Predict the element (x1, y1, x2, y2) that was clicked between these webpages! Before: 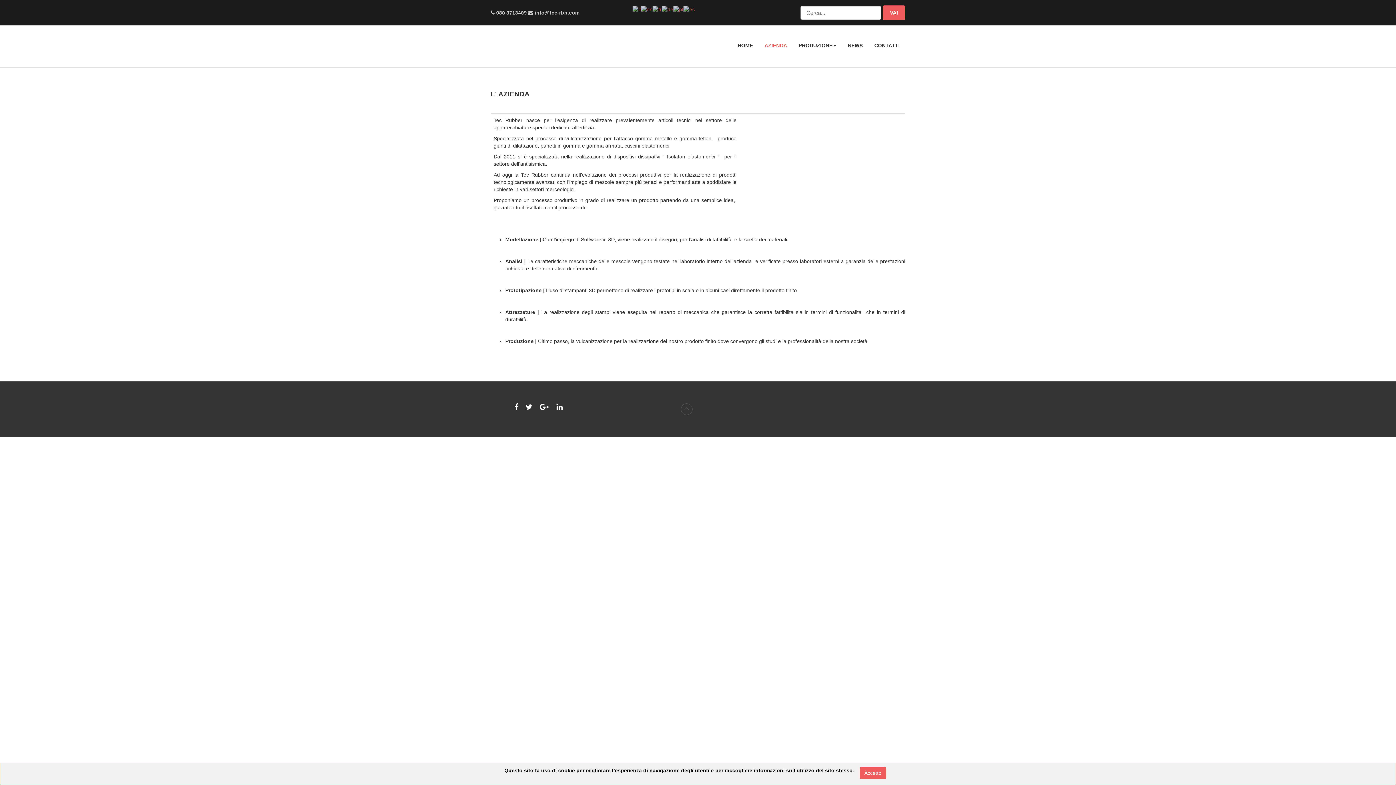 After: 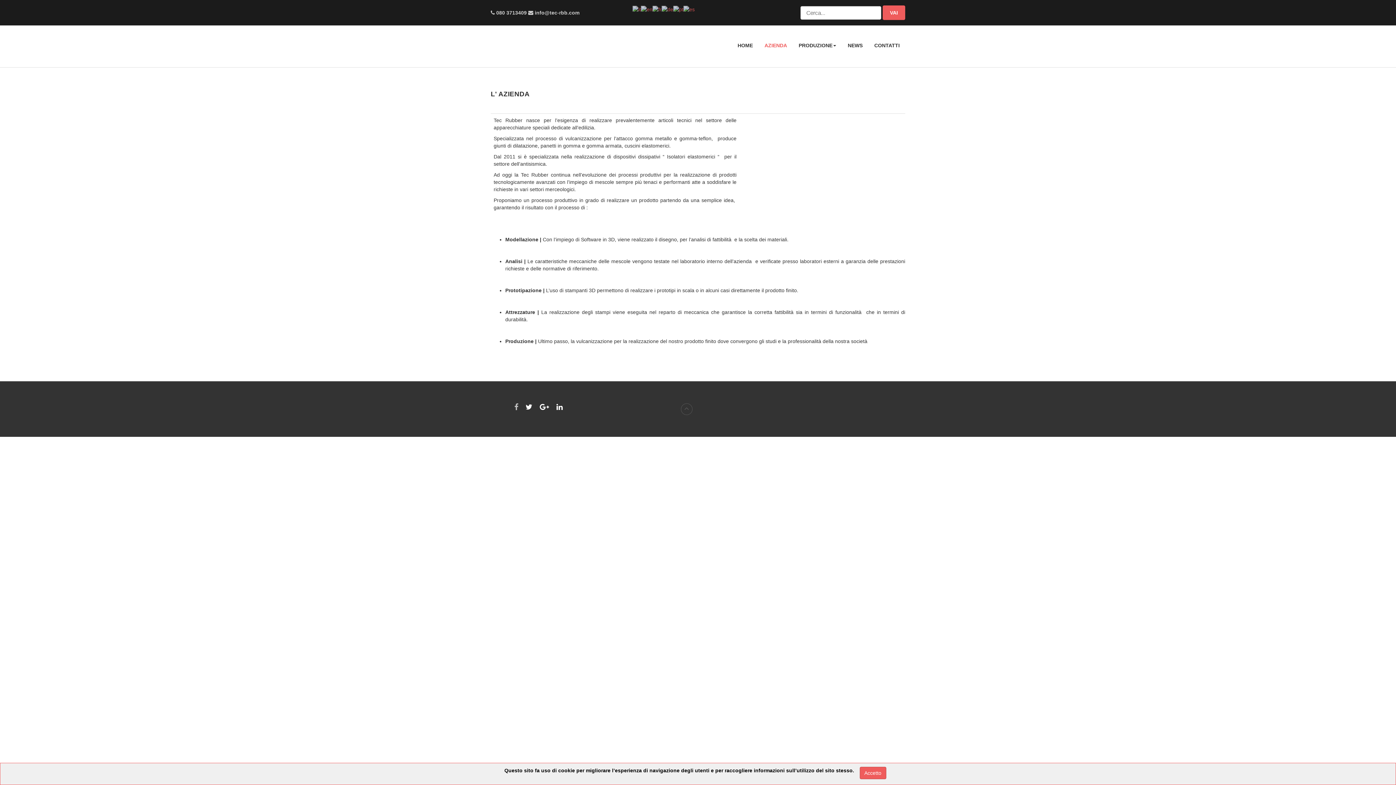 Action: bbox: (510, 403, 522, 411)